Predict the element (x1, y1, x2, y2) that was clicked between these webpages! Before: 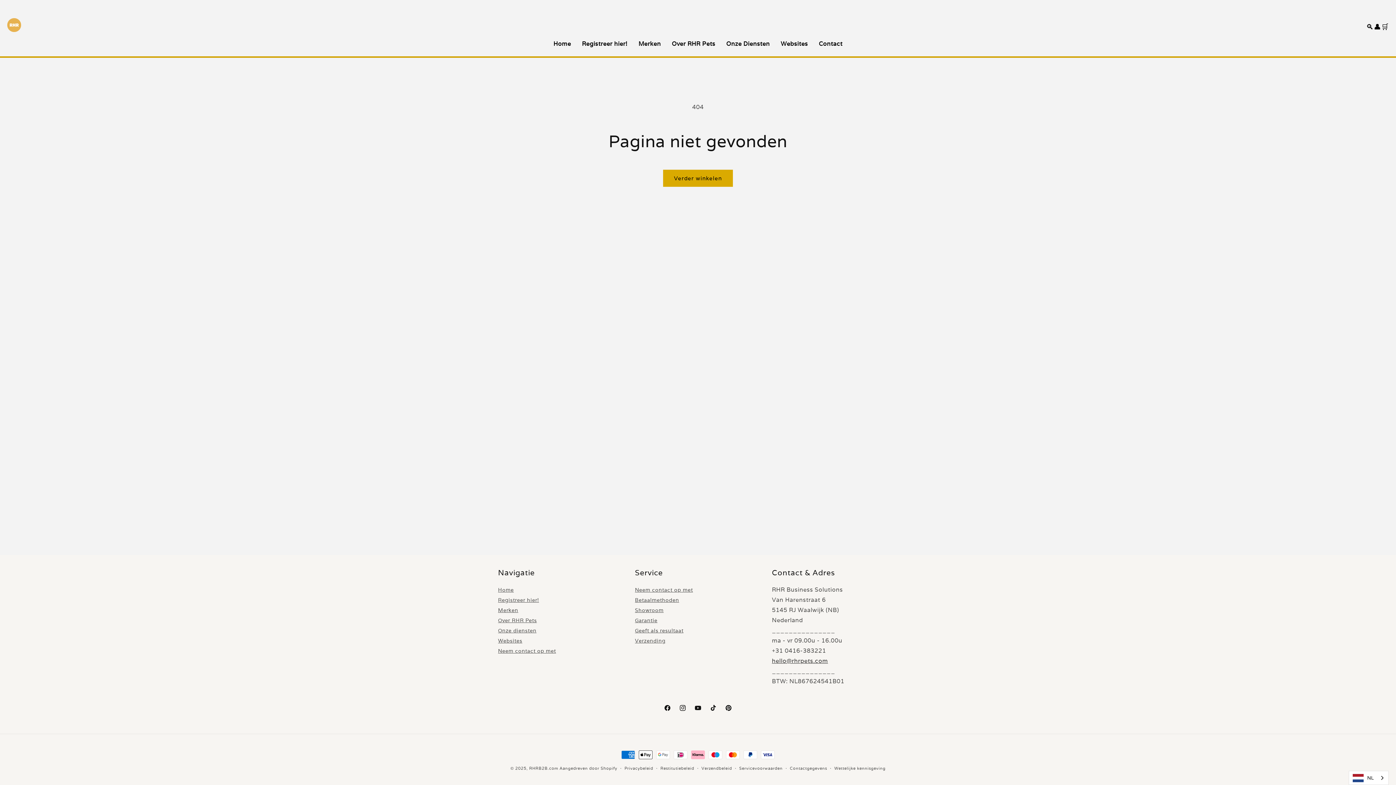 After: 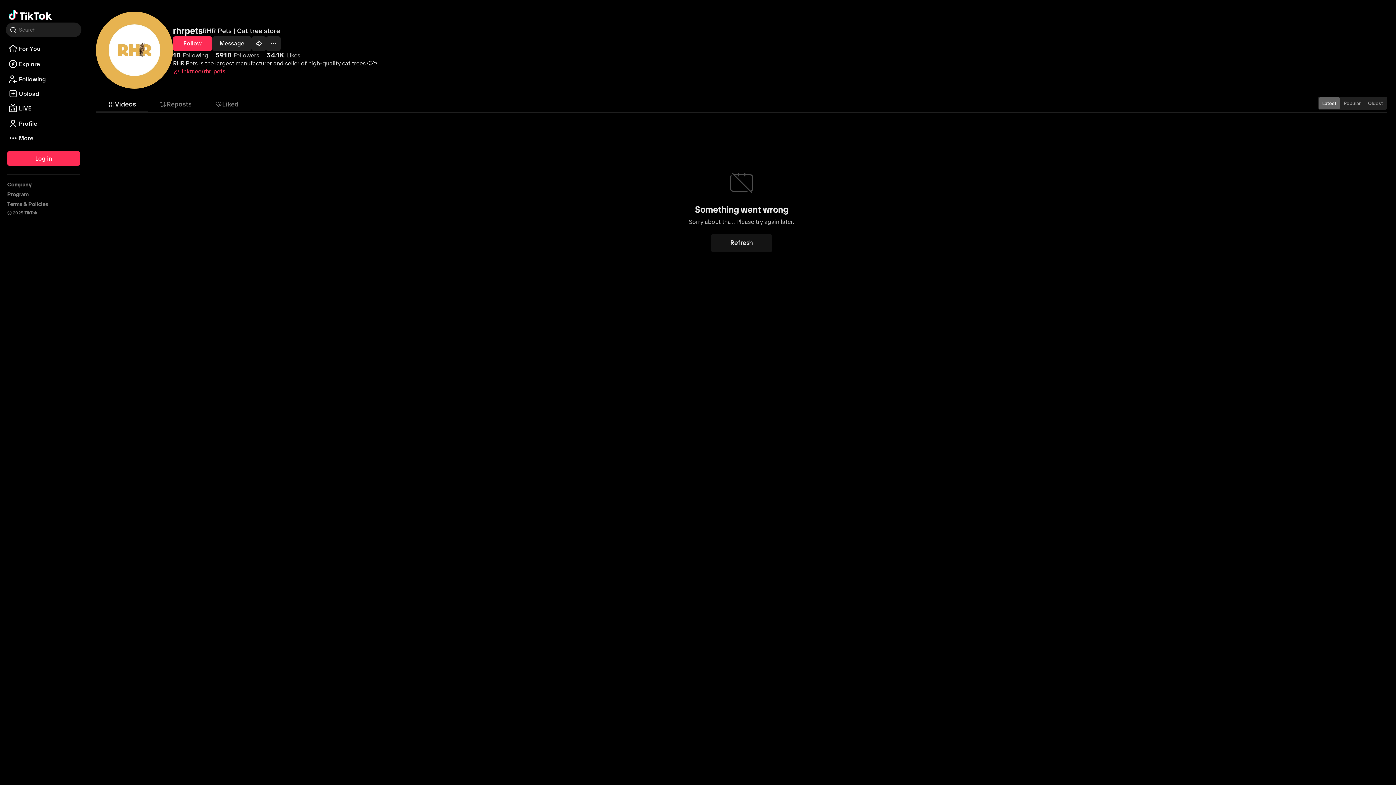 Action: bbox: (705, 700, 721, 716) label: TikTok